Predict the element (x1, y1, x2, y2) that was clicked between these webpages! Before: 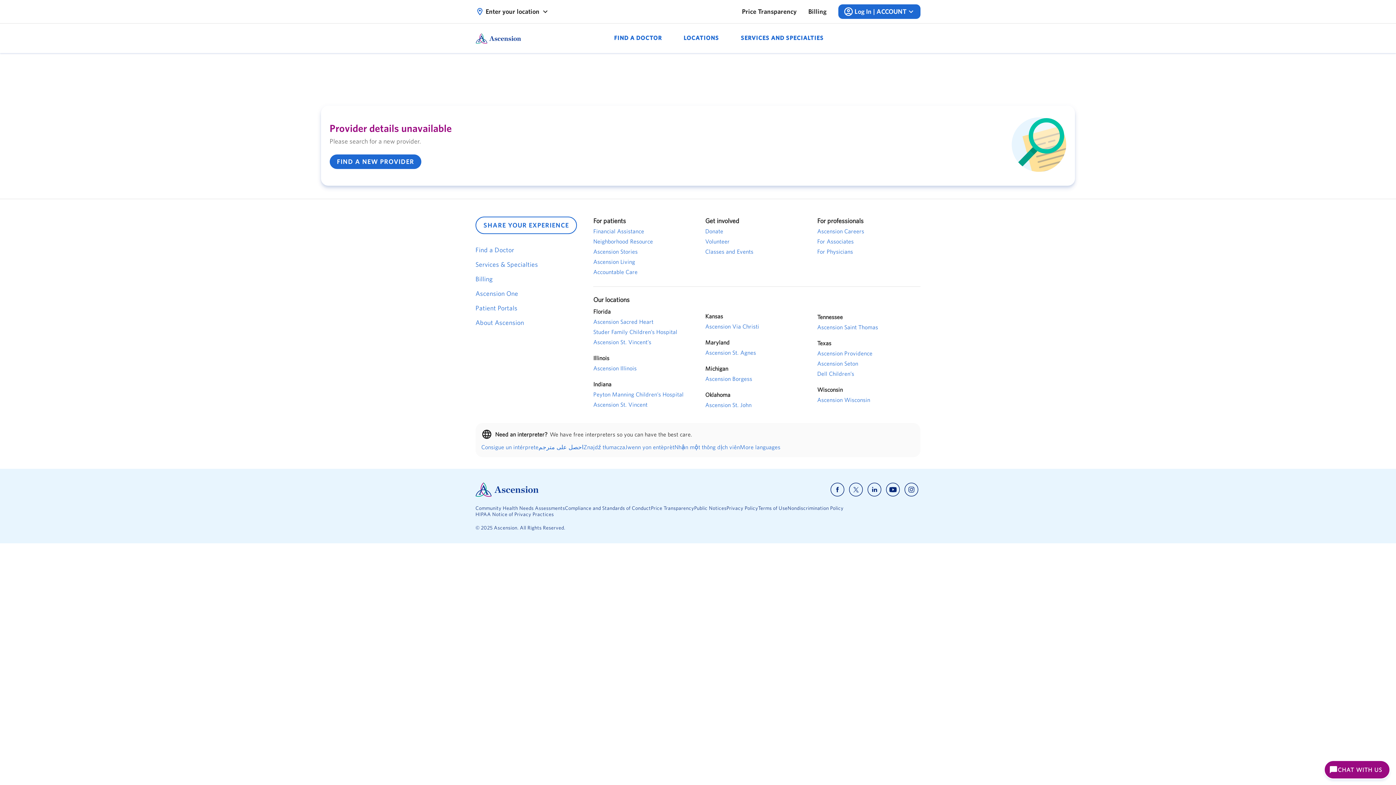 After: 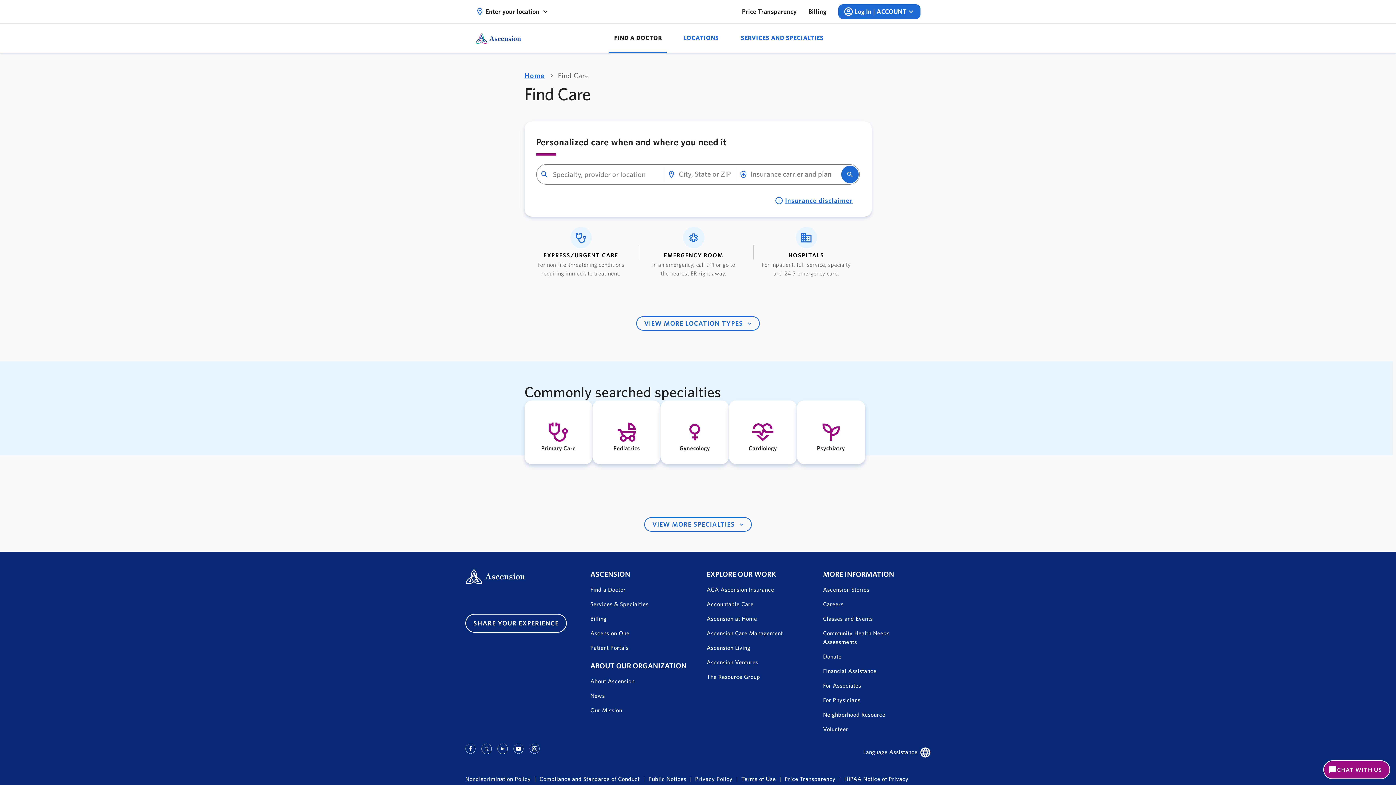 Action: bbox: (329, 154, 421, 169) label: FIND A NEW PROVIDER